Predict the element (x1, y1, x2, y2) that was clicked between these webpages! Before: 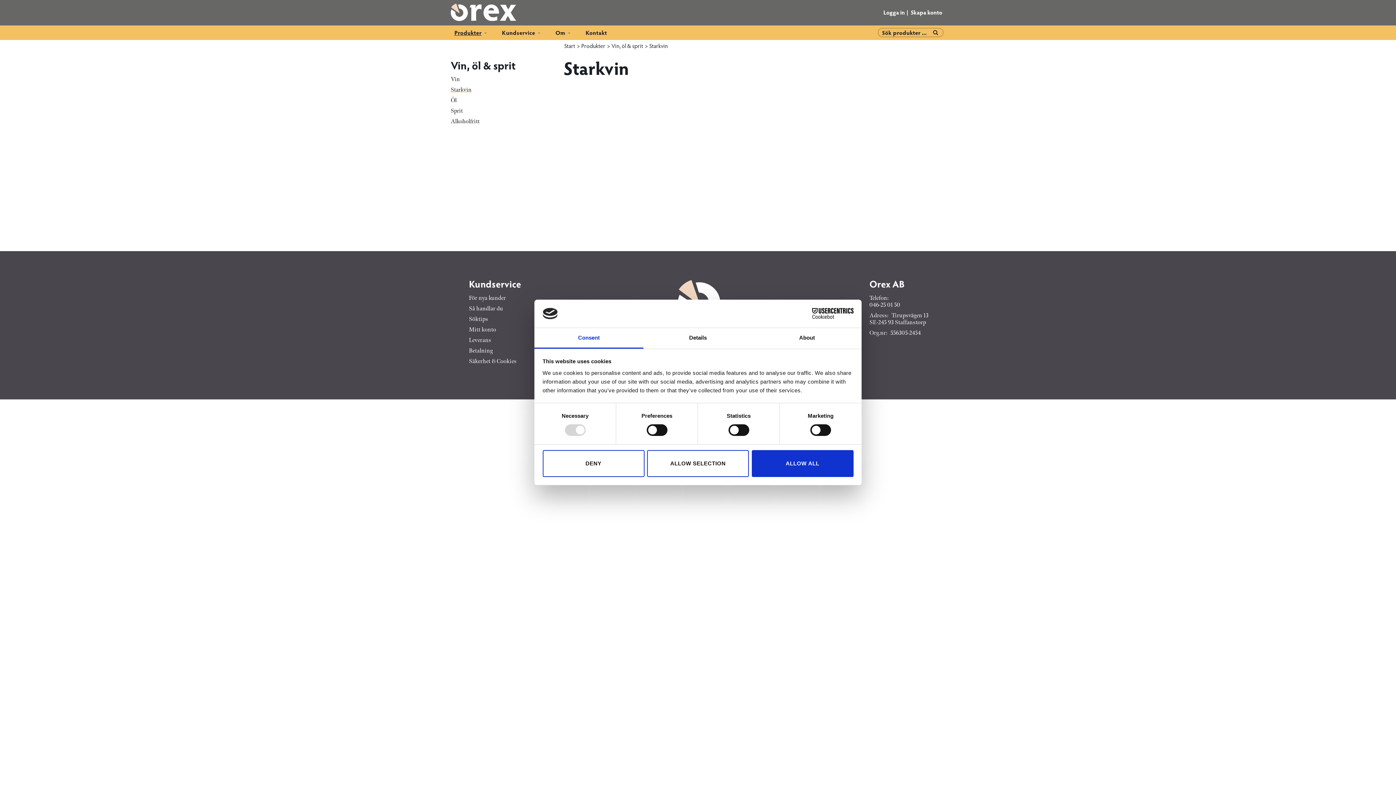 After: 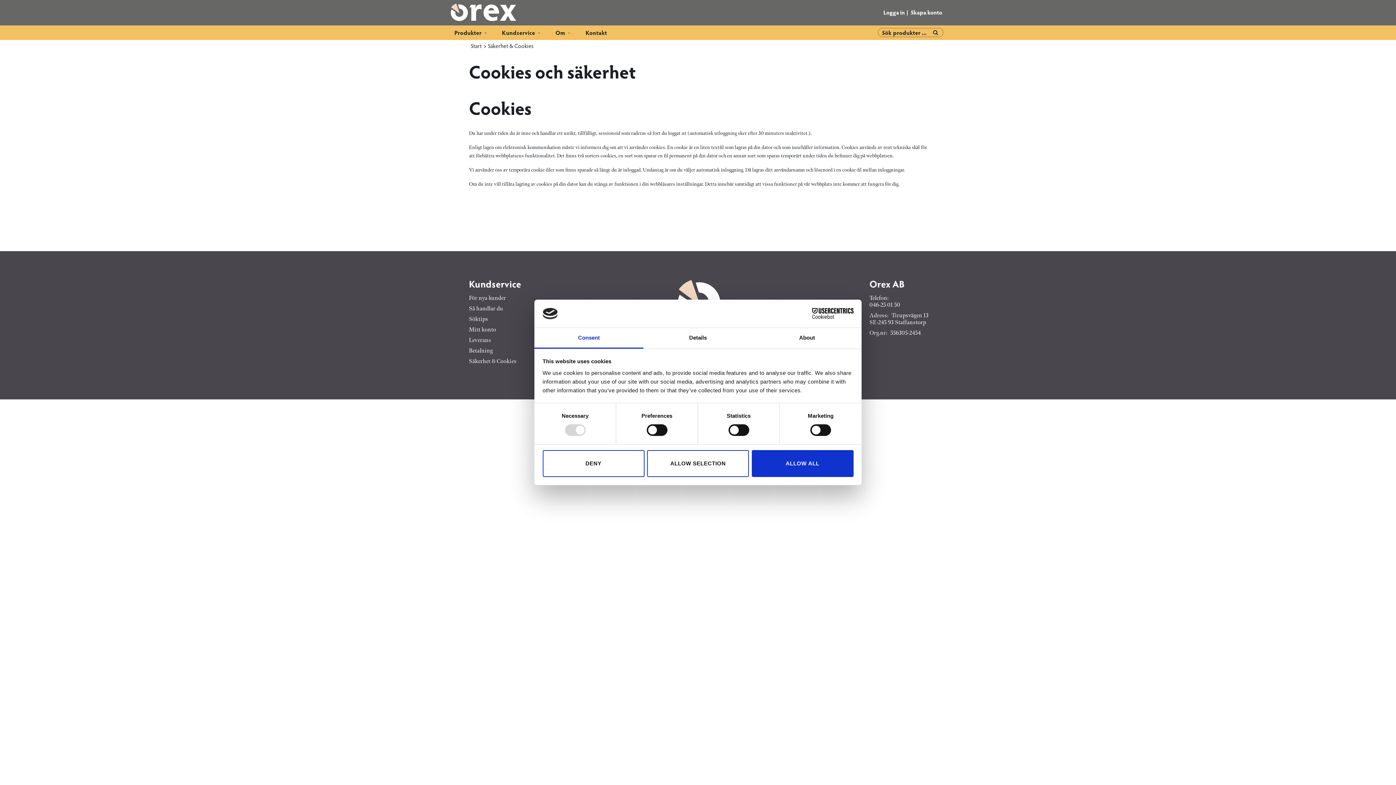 Action: bbox: (469, 358, 572, 365) label: Säkerhet & Cookies